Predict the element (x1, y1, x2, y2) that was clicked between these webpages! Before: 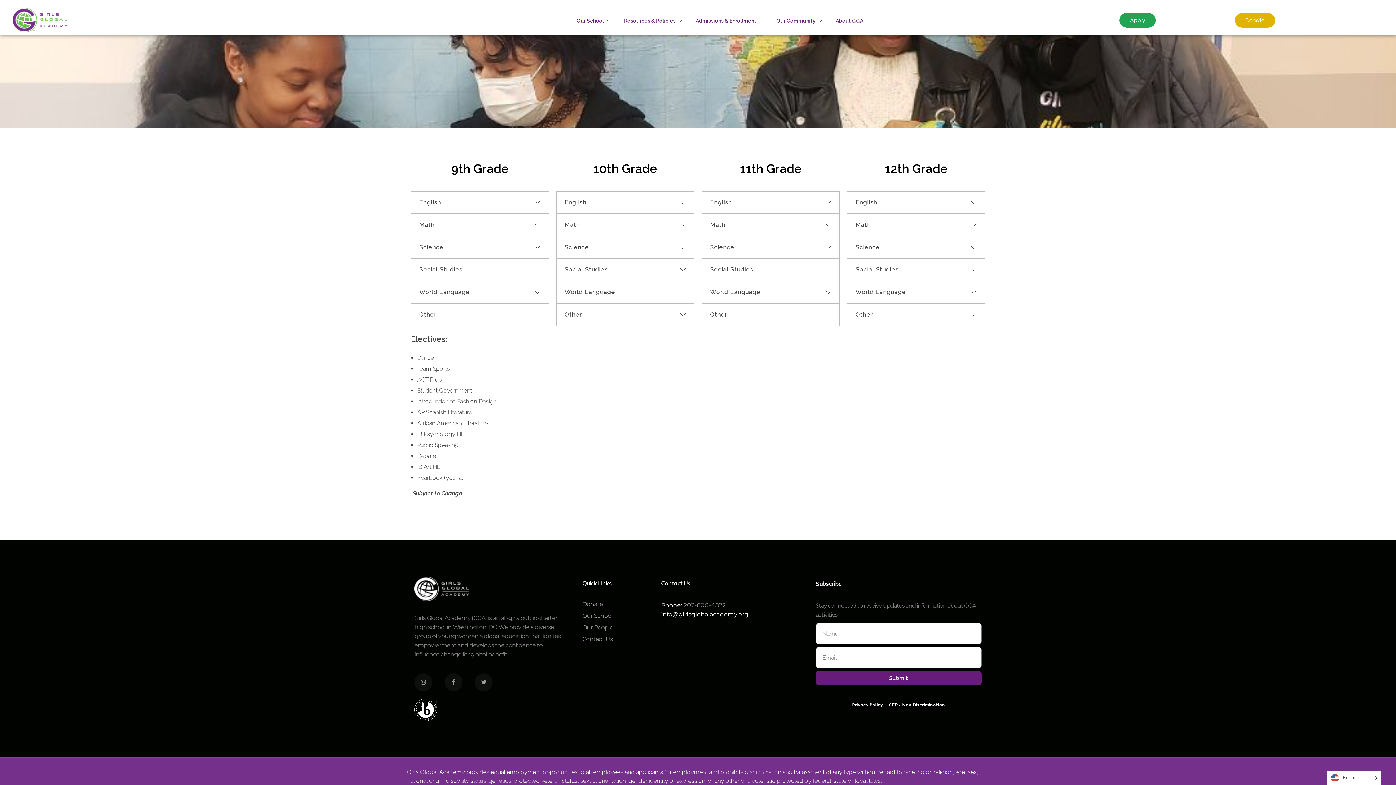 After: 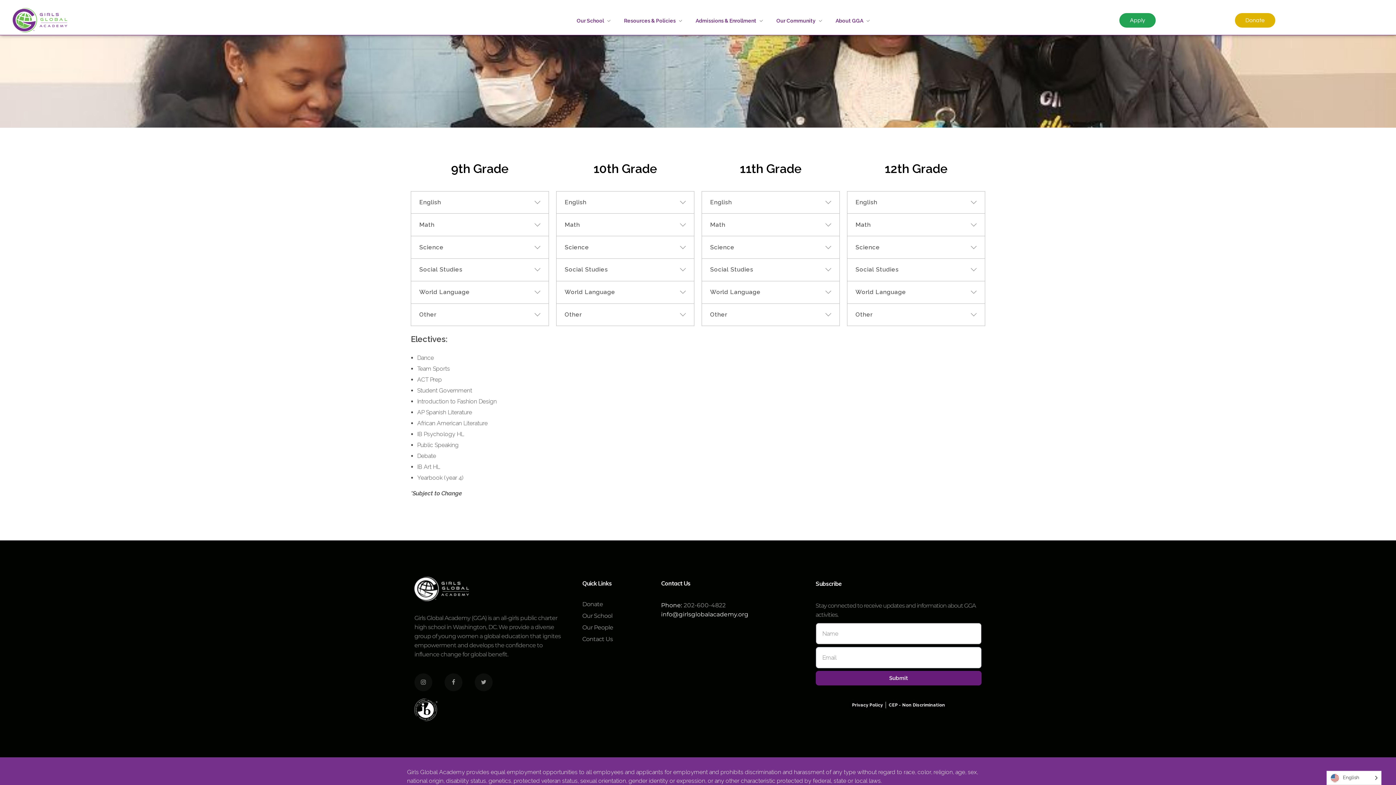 Action: bbox: (815, 671, 981, 685) label: Submit